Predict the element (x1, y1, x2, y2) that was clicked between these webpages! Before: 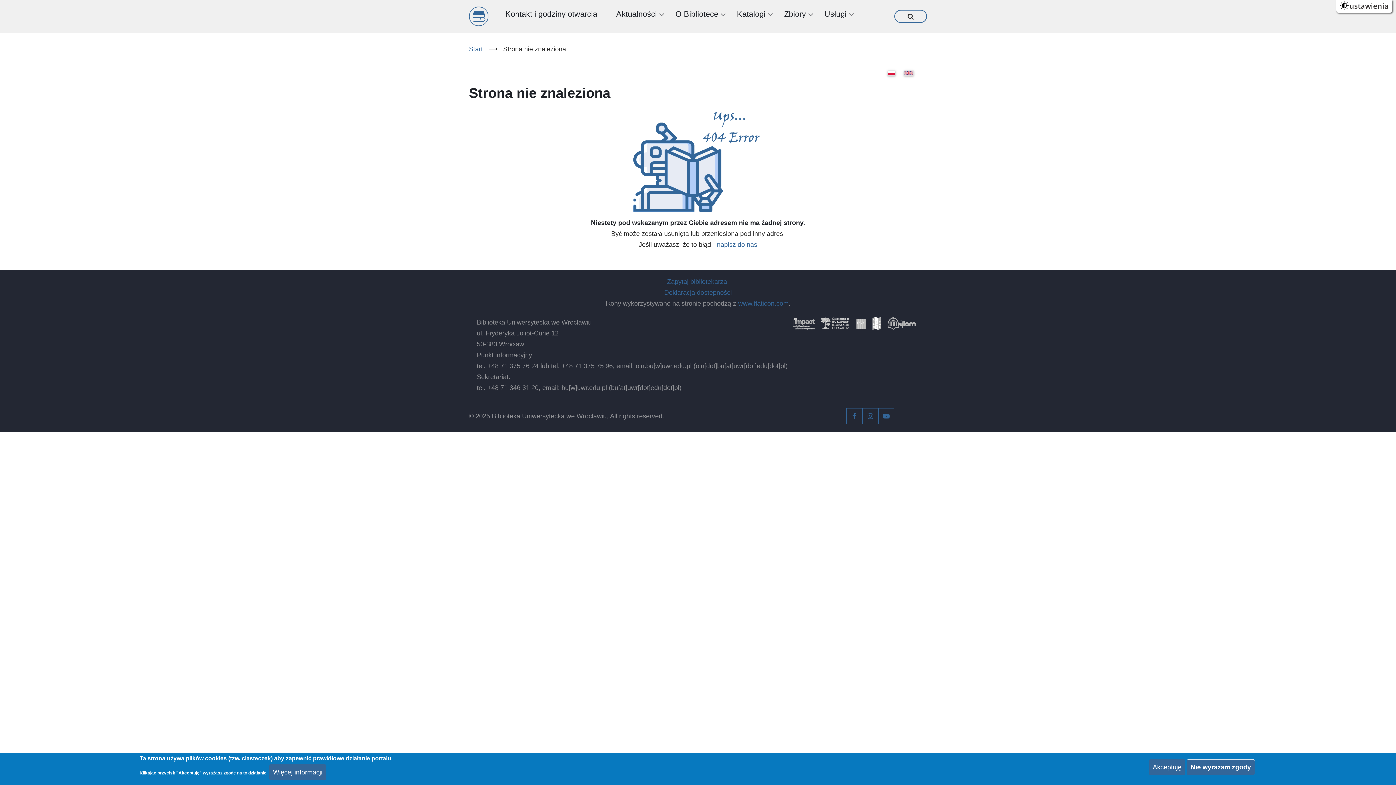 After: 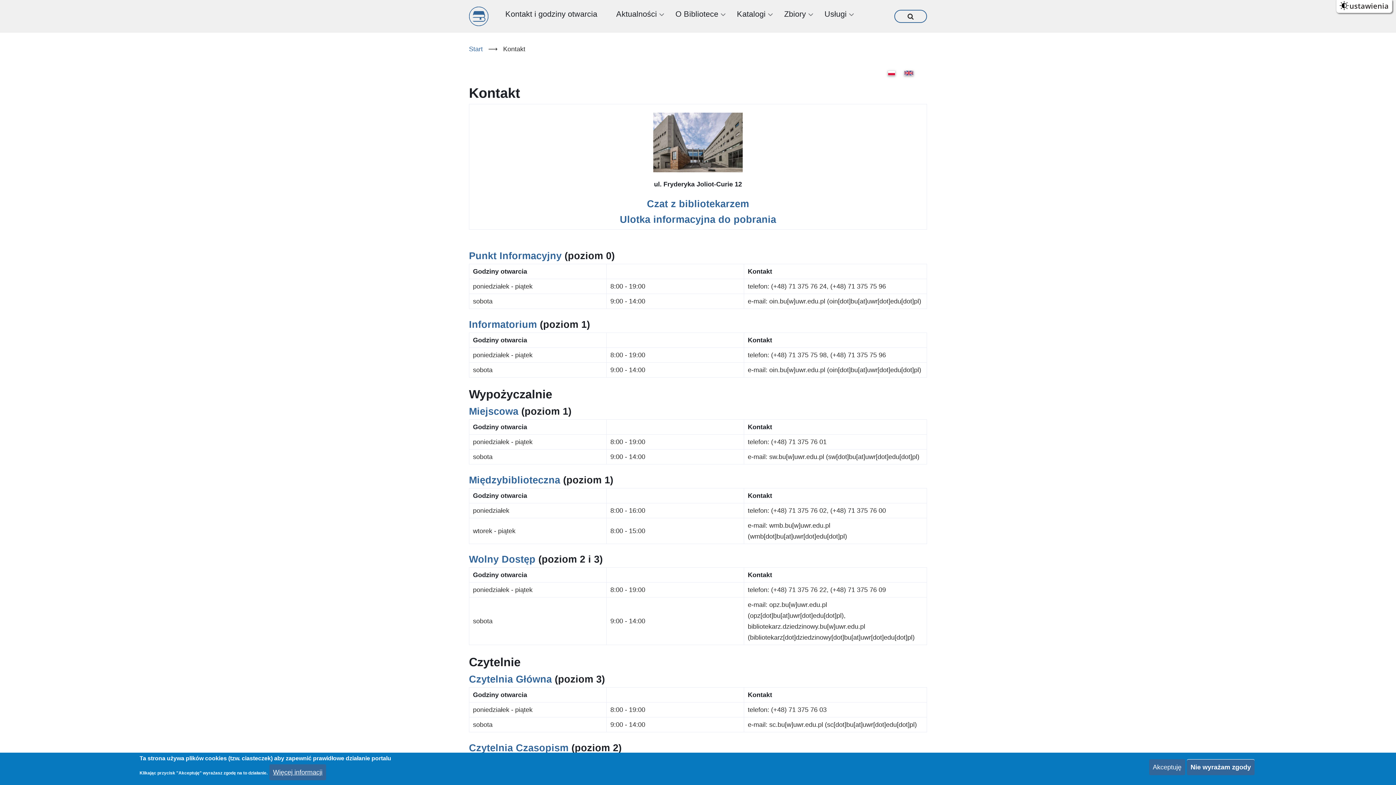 Action: label: Kontakt i godziny otwarcia bbox: (505, 6, 597, 21)